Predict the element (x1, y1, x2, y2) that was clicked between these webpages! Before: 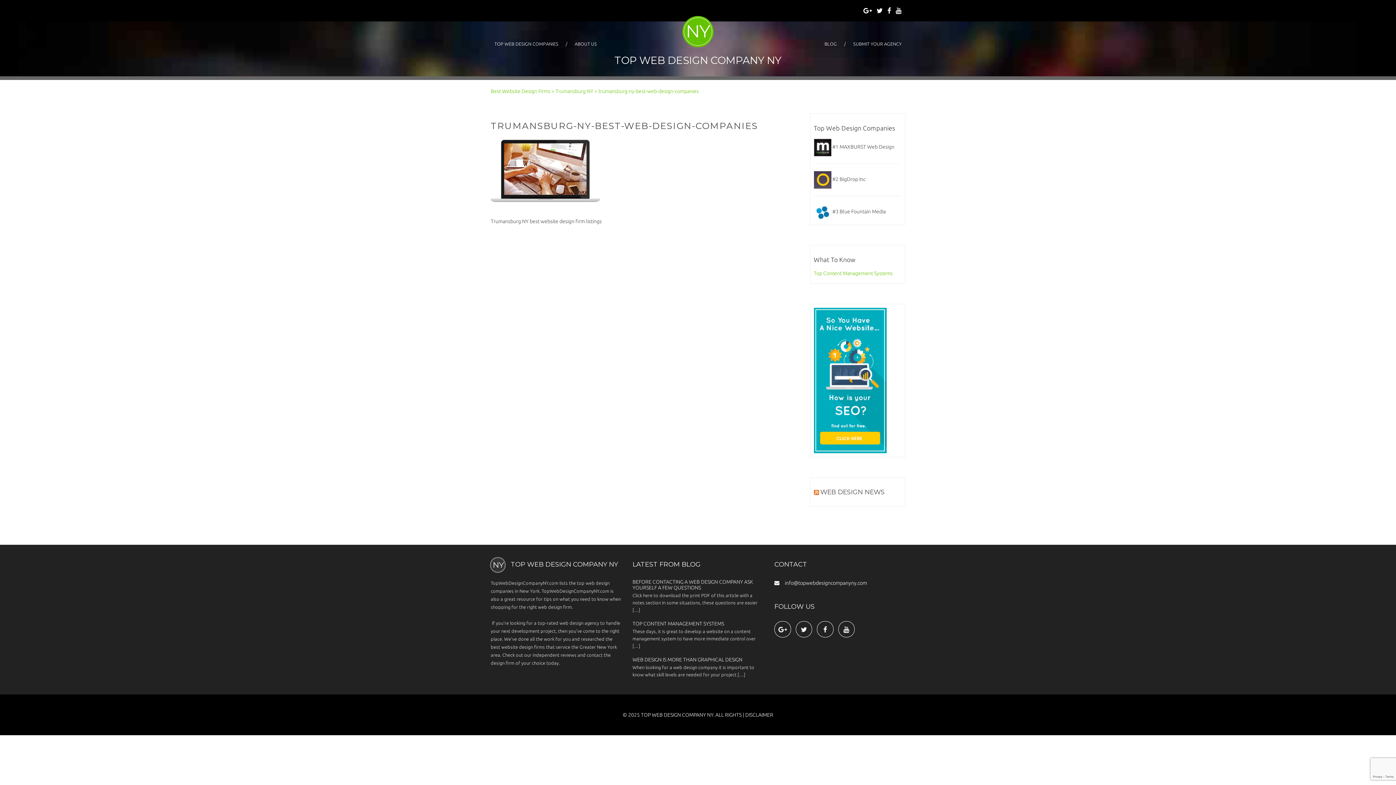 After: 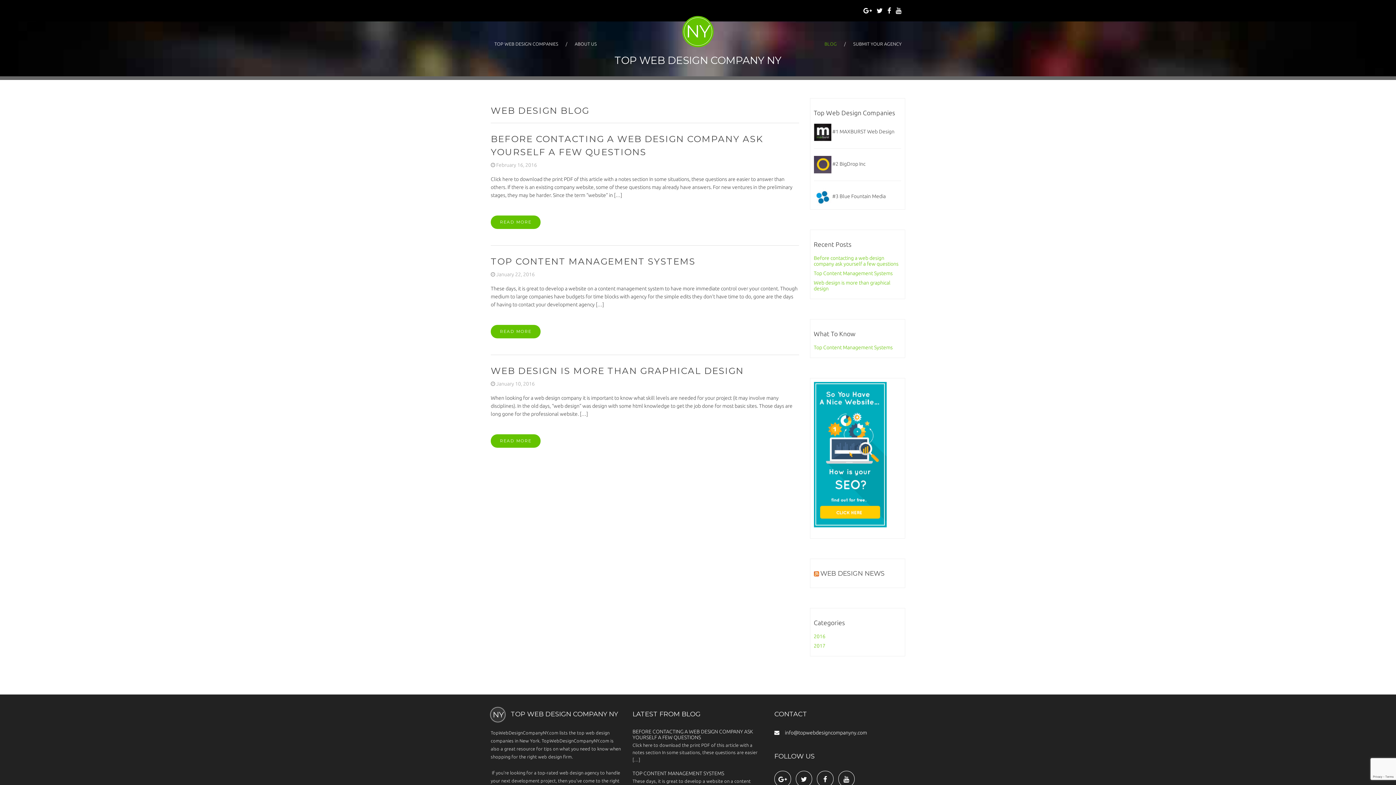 Action: label: BLOG bbox: (821, 40, 849, 47)